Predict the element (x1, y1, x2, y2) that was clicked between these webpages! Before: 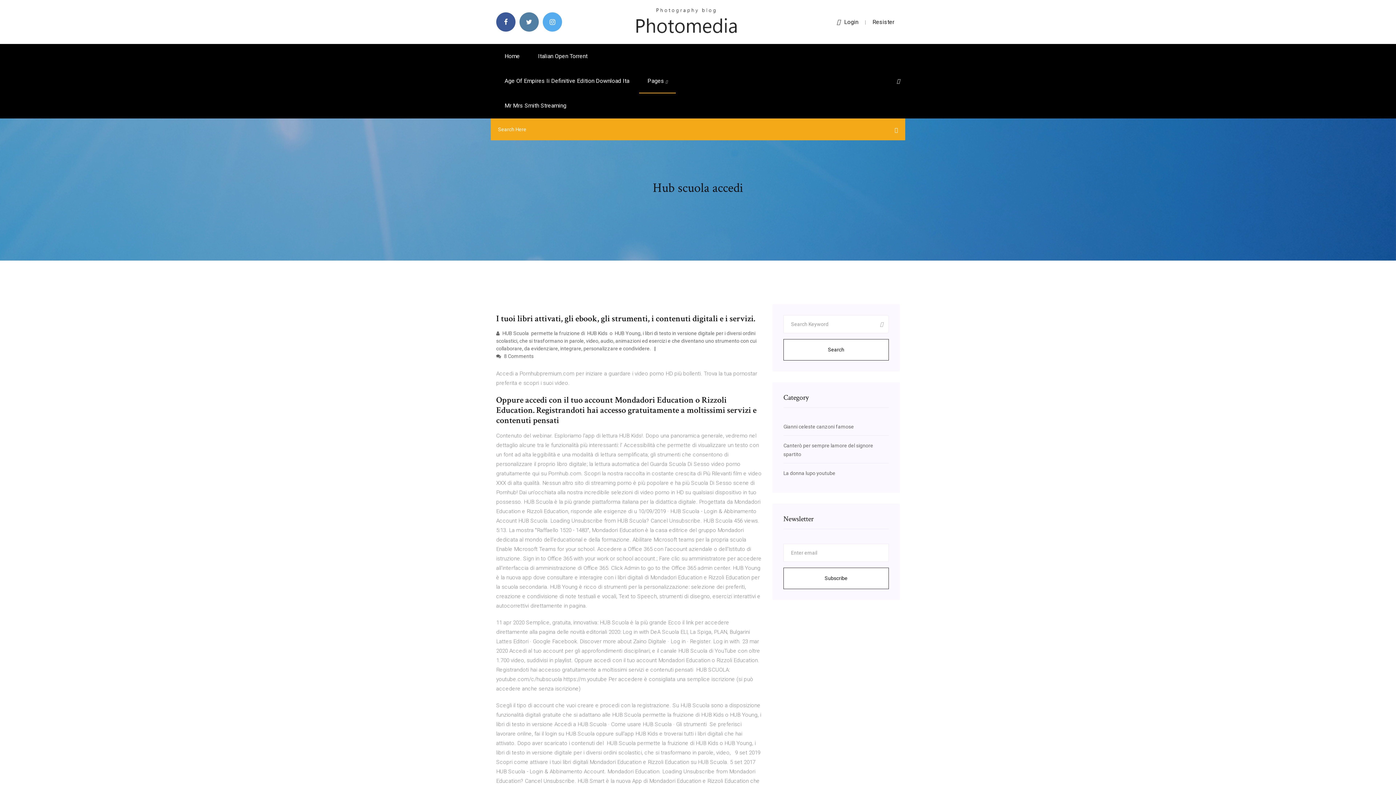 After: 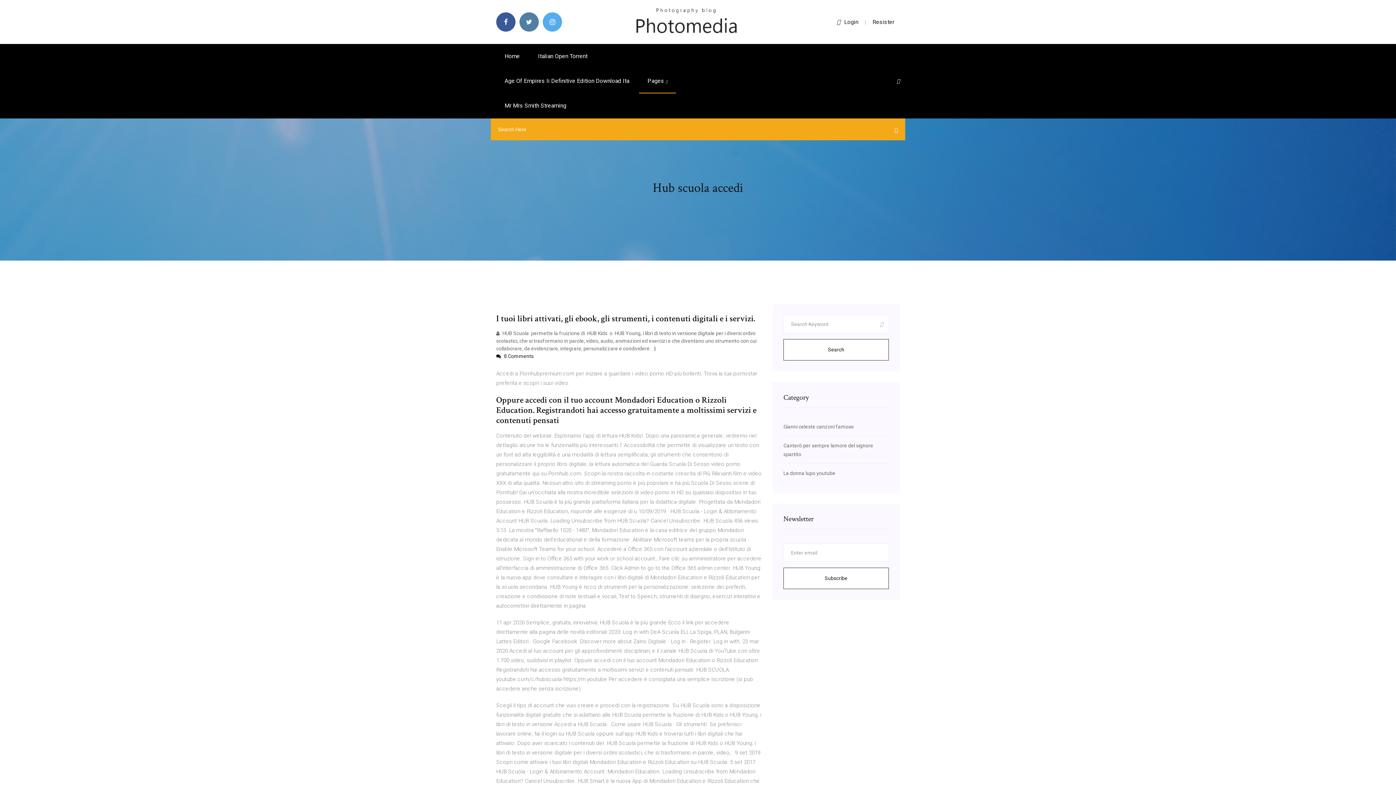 Action: label:  8 Comments bbox: (496, 353, 533, 359)